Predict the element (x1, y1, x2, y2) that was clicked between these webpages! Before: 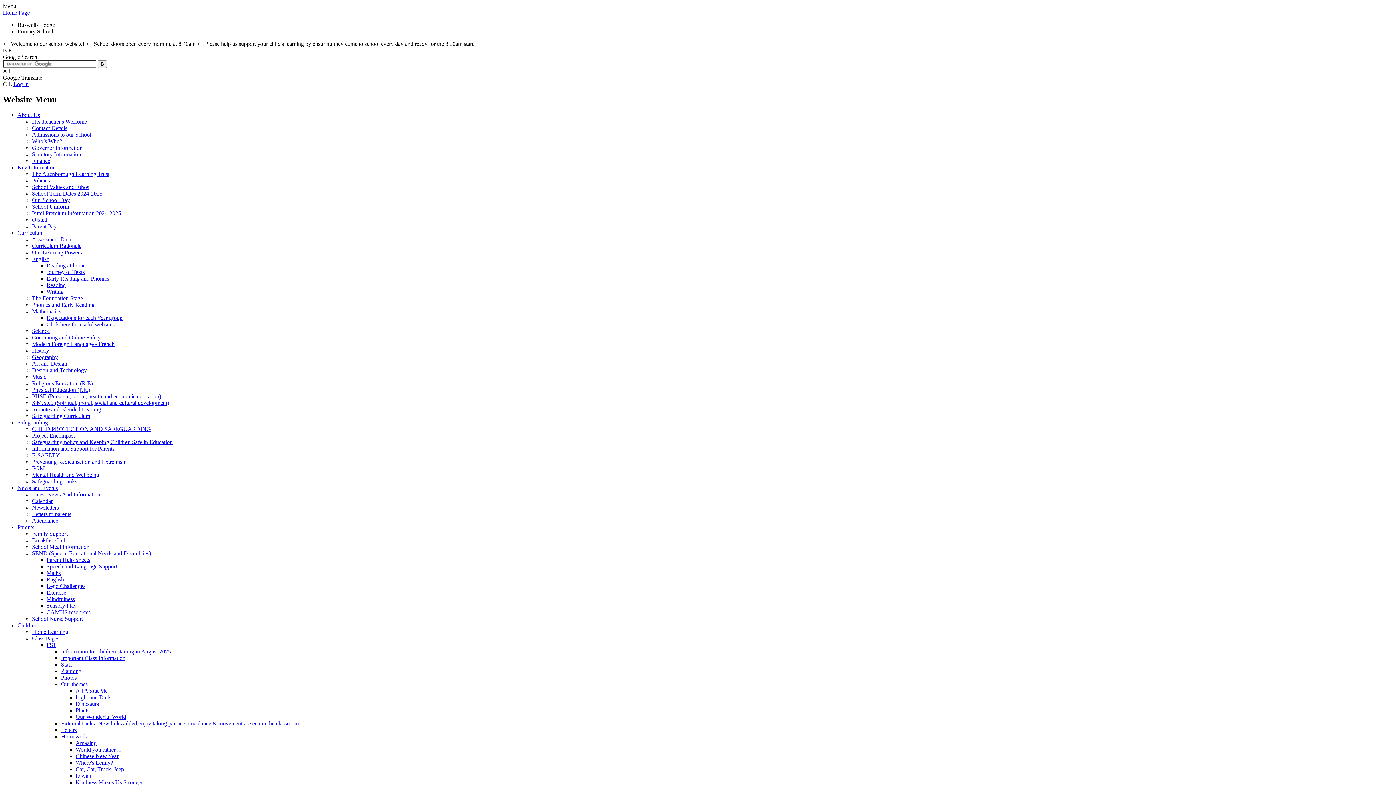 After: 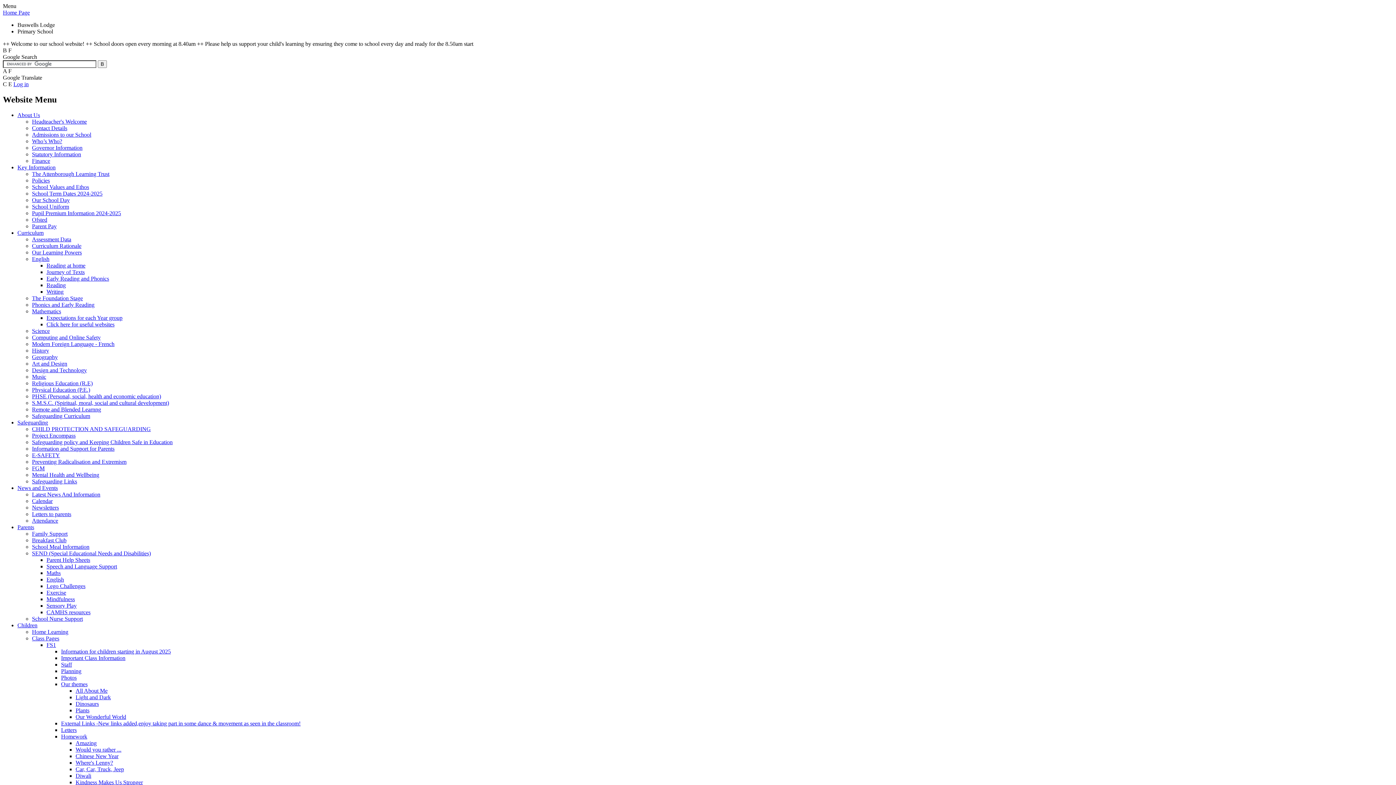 Action: bbox: (17, 524, 34, 530) label: Parents